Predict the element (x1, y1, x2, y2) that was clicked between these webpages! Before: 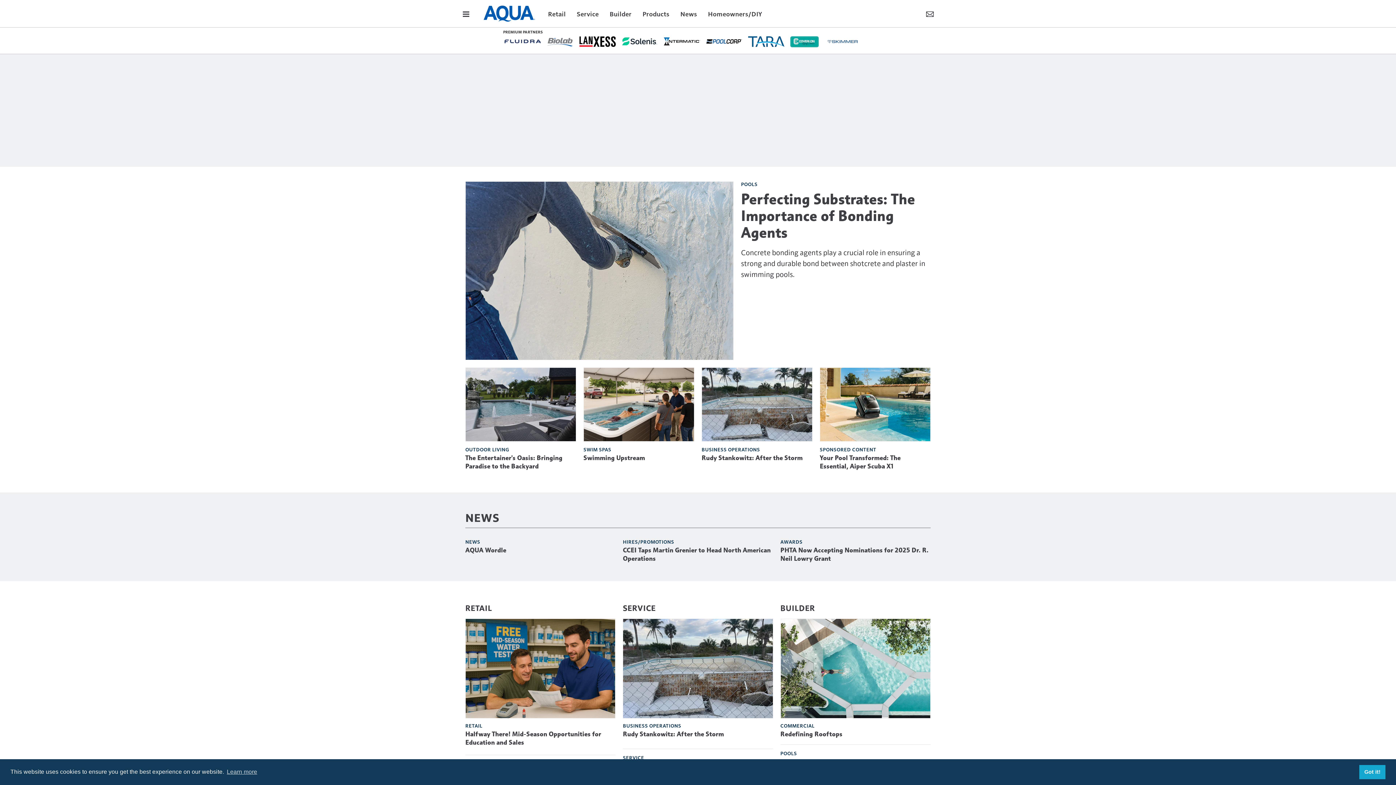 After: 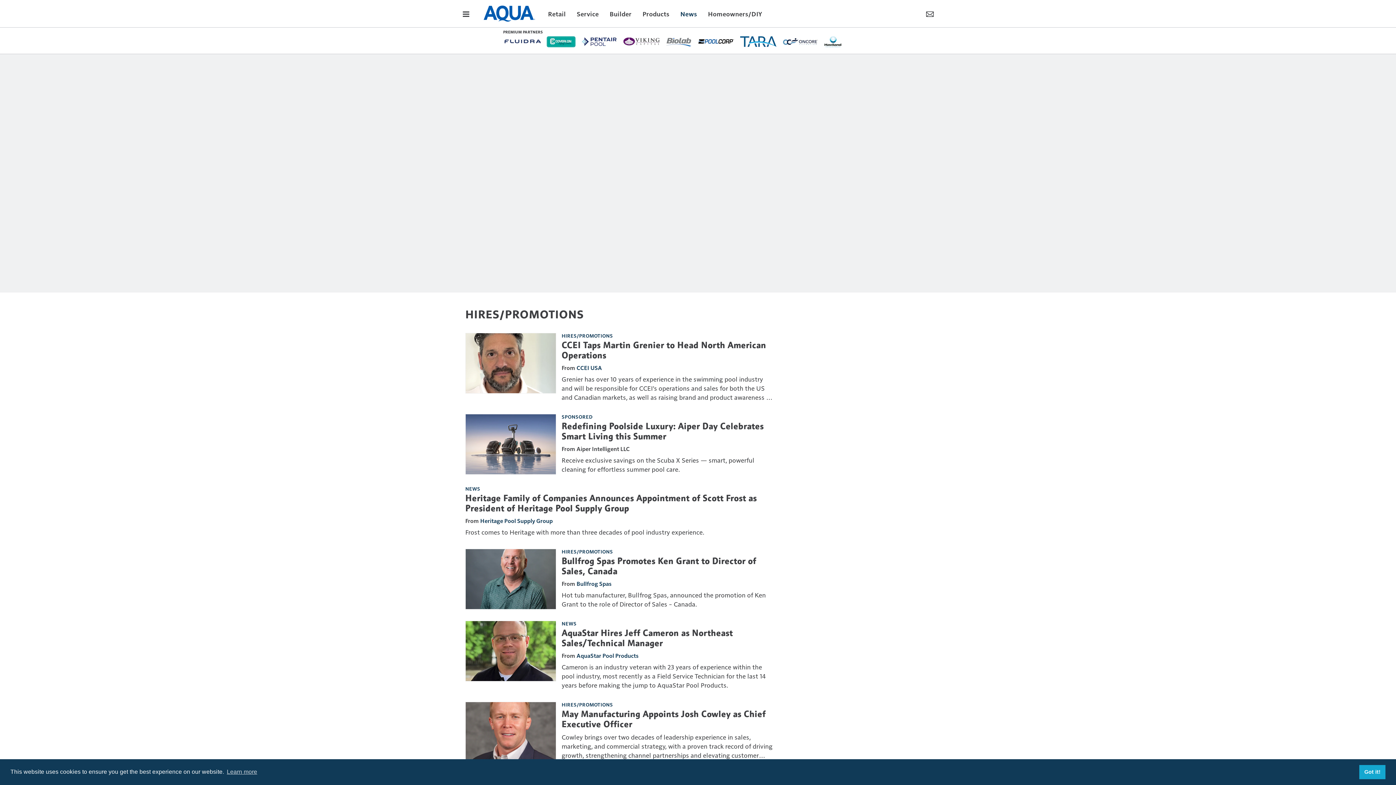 Action: bbox: (623, 538, 674, 544) label: HIRES/PROMOTIONS